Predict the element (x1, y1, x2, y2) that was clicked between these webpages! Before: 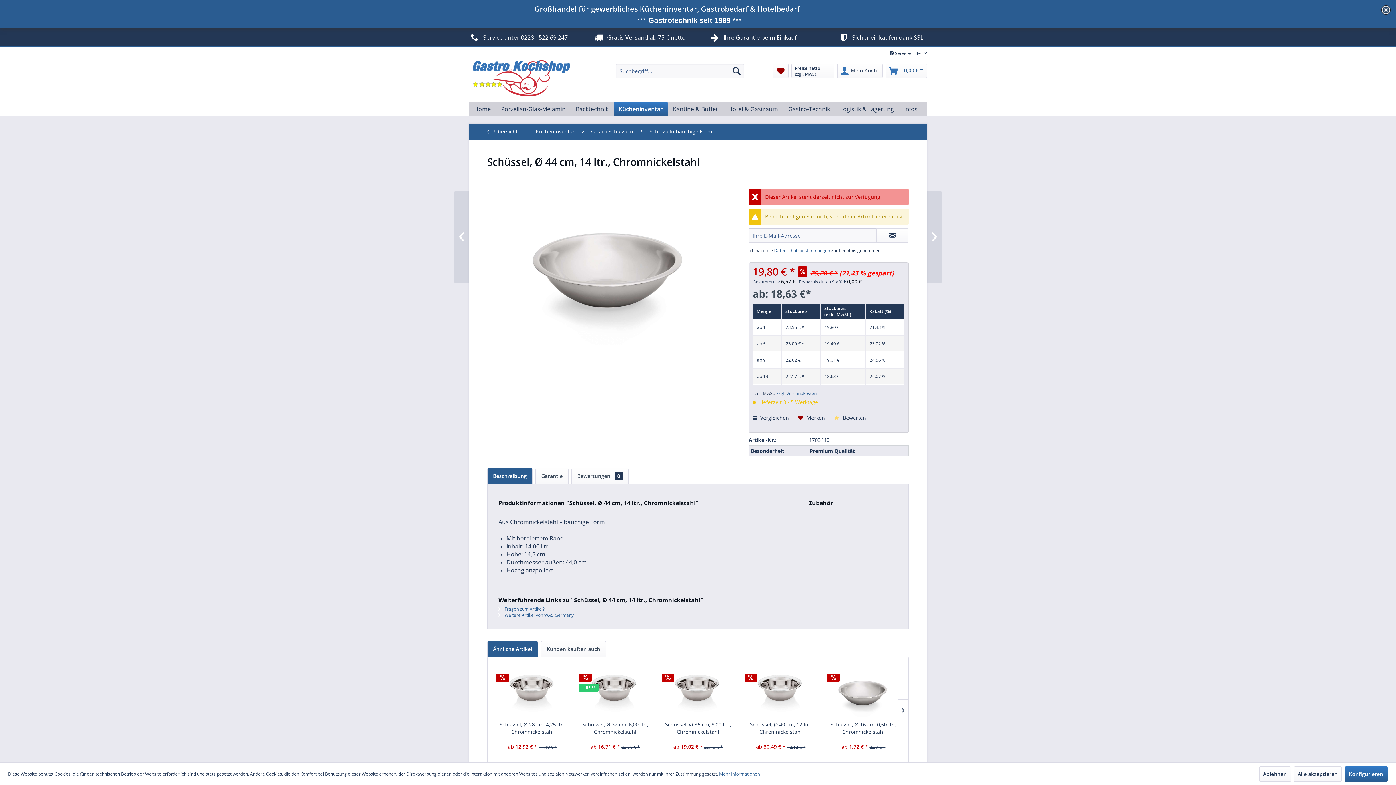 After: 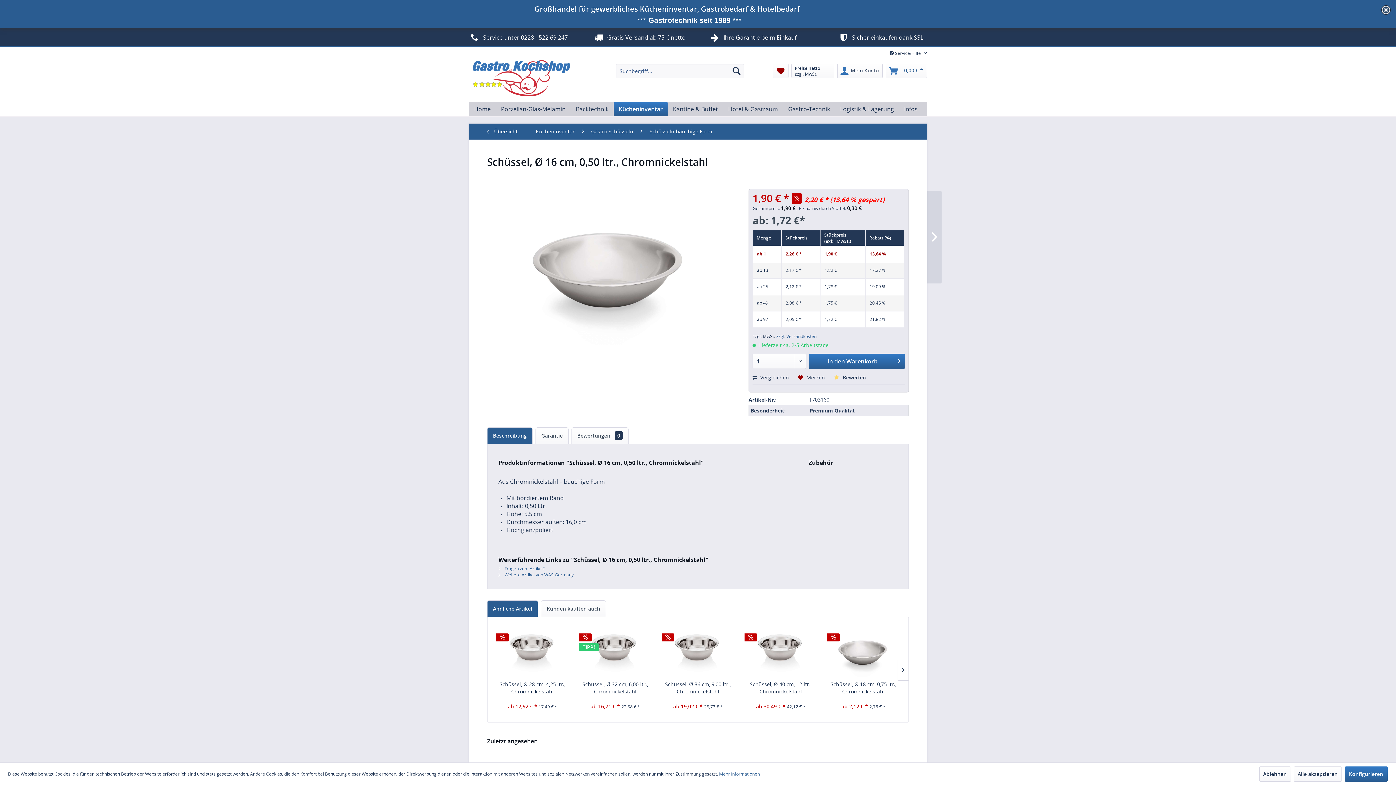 Action: label: Schüssel, Ø 16 cm, 0,50 ltr., Chromnickelstahl bbox: (827, 721, 899, 736)